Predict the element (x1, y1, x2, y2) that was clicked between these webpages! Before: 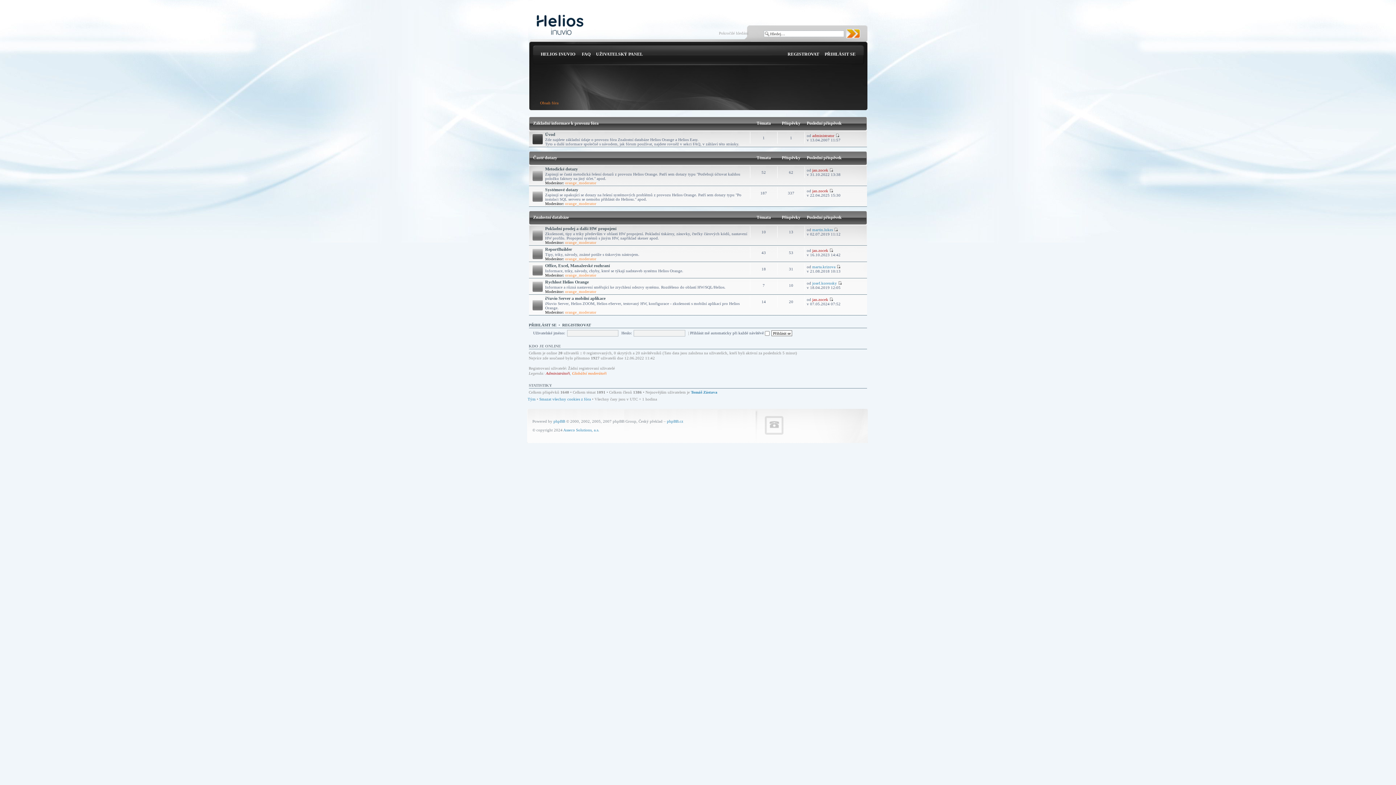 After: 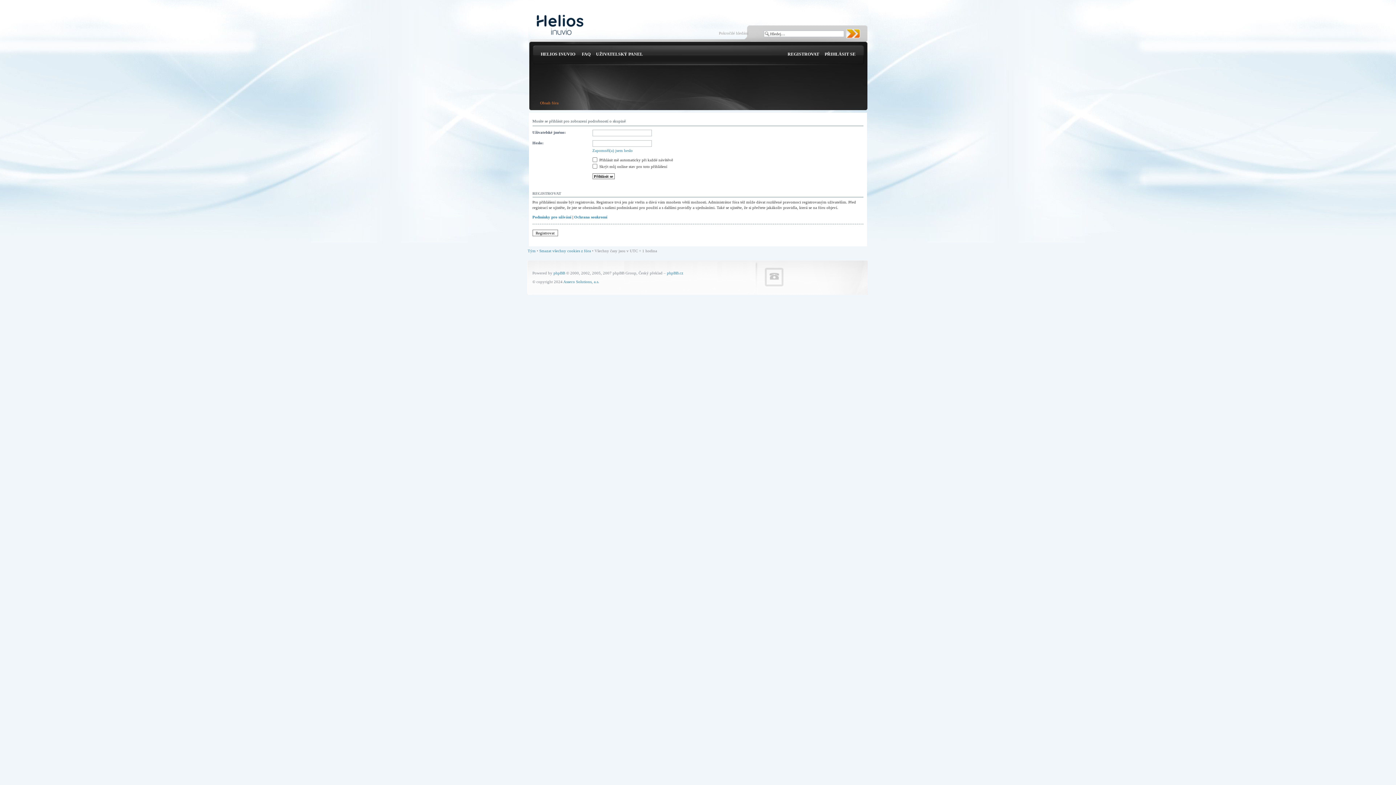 Action: bbox: (565, 240, 596, 244) label: orange_moderator